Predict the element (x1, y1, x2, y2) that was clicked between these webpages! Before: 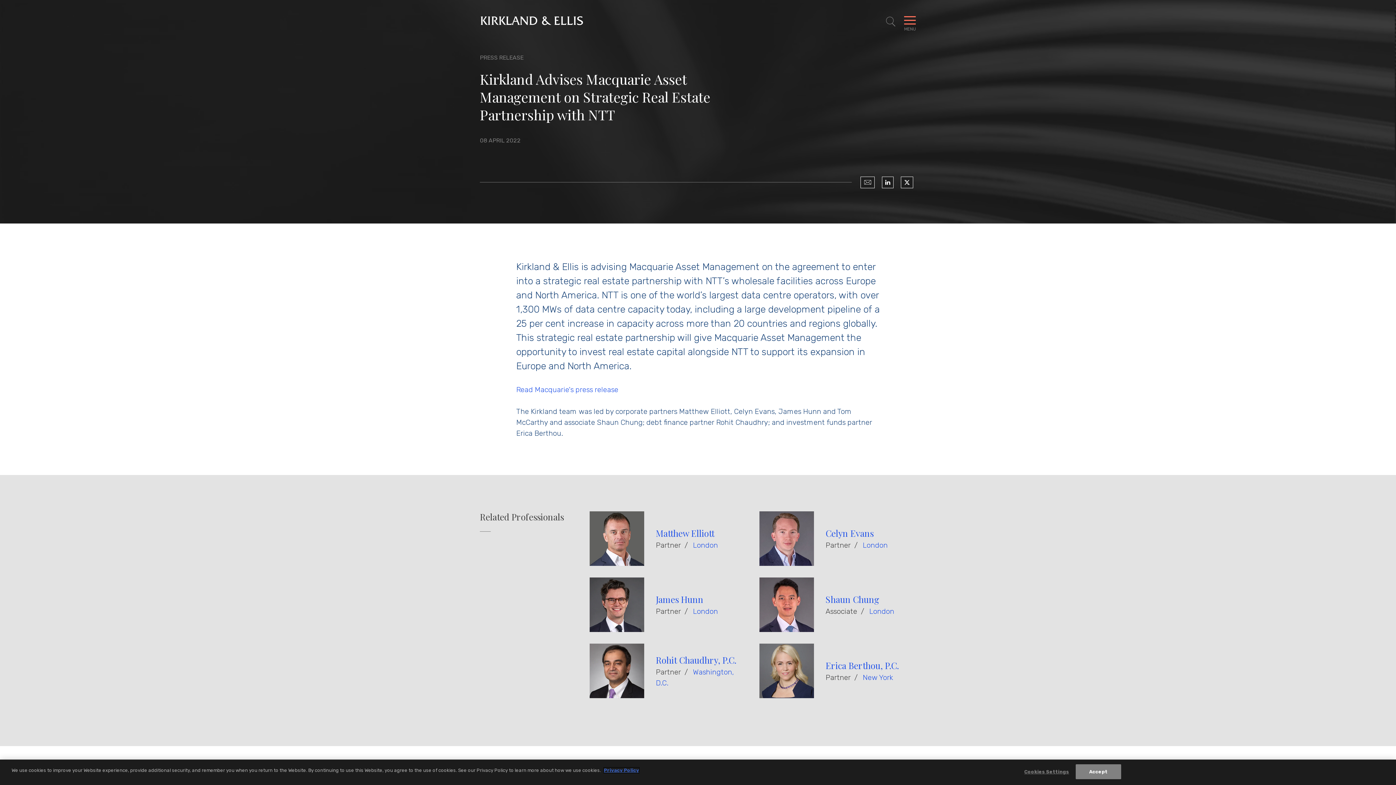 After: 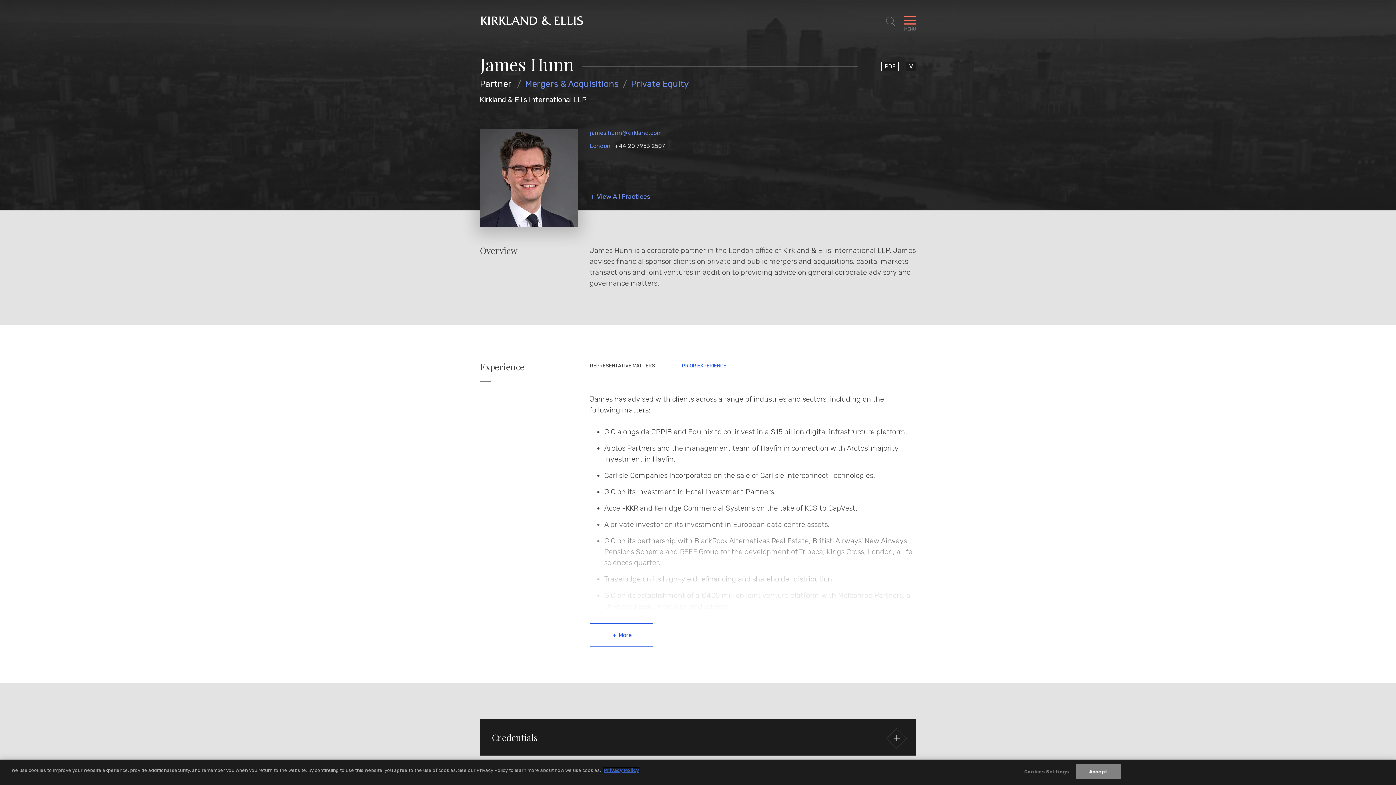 Action: label: James Hunn bbox: (656, 593, 703, 605)